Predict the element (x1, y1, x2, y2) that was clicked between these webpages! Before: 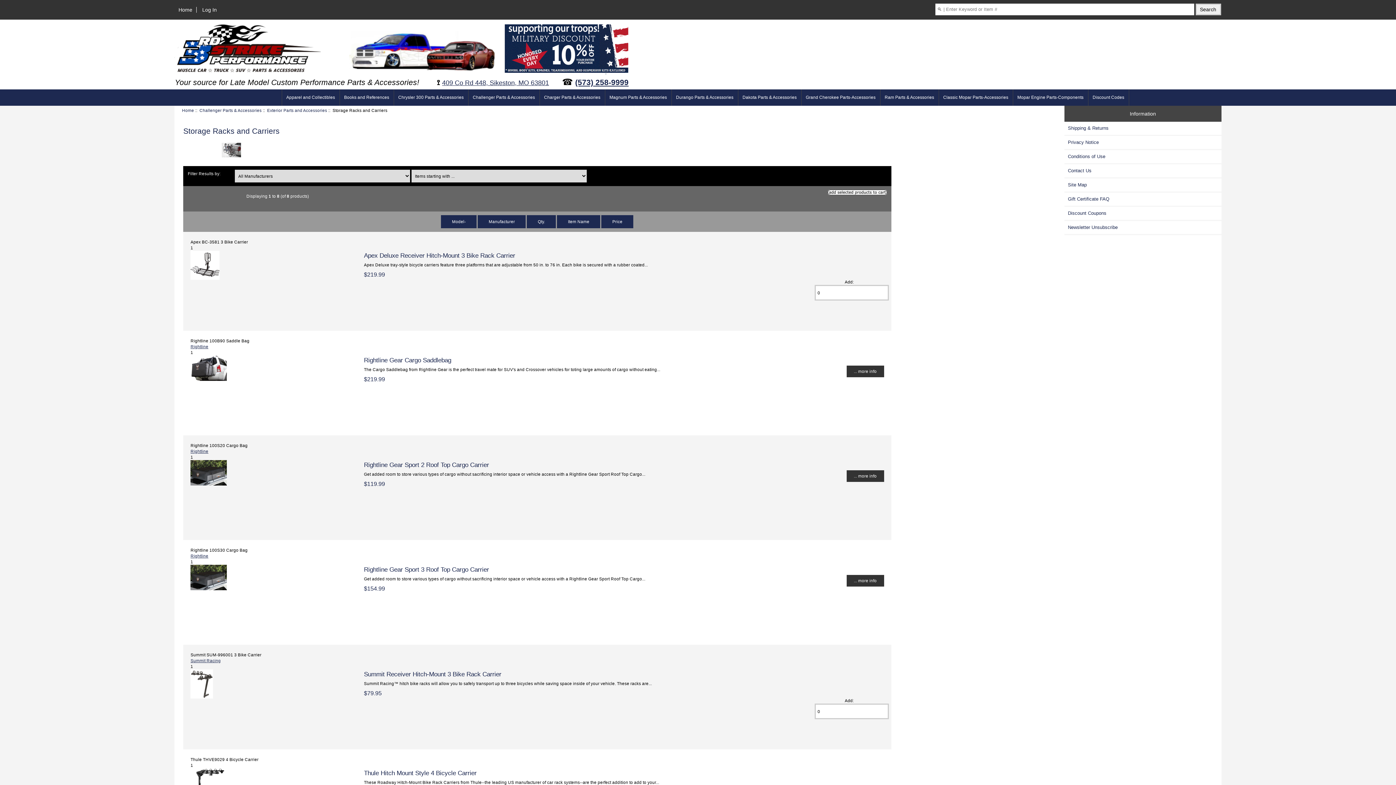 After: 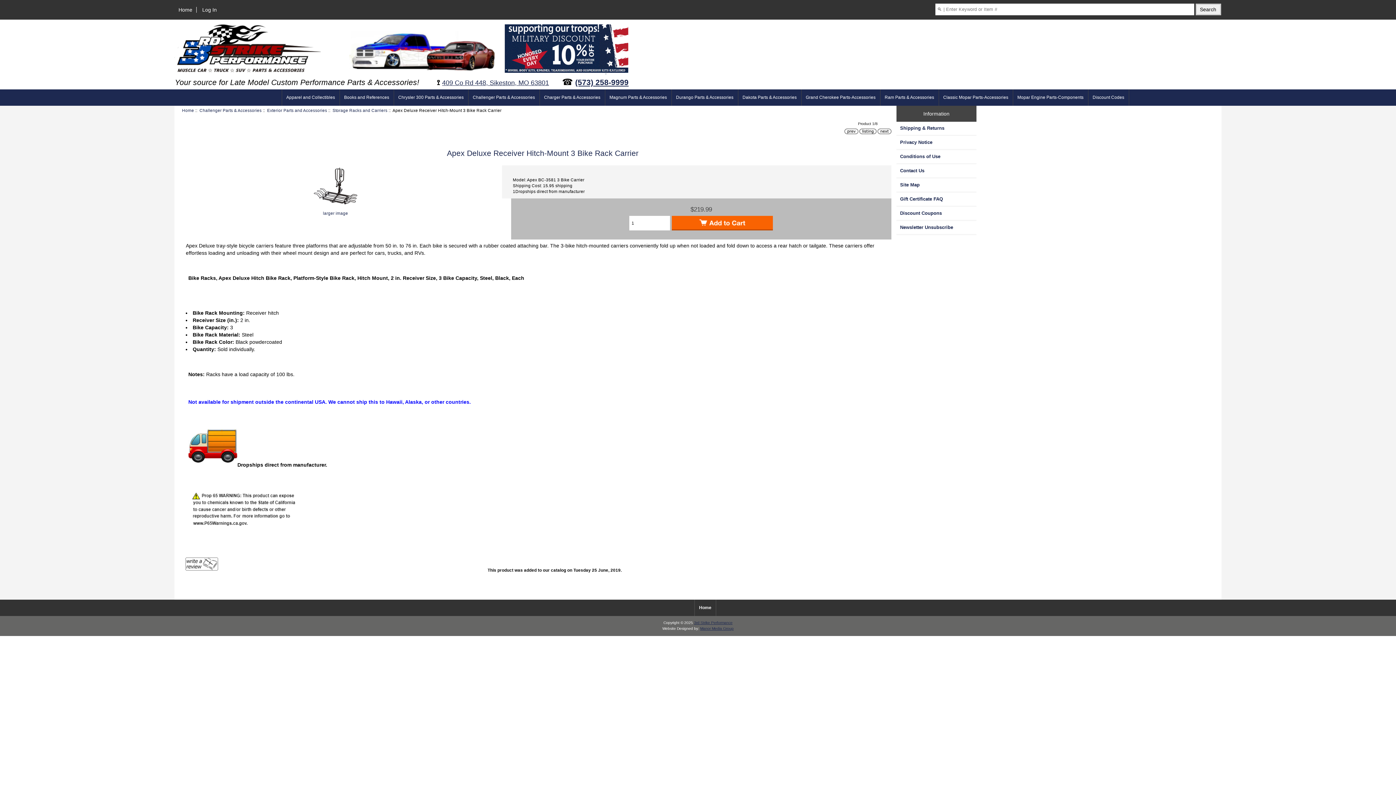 Action: bbox: (190, 275, 219, 280)